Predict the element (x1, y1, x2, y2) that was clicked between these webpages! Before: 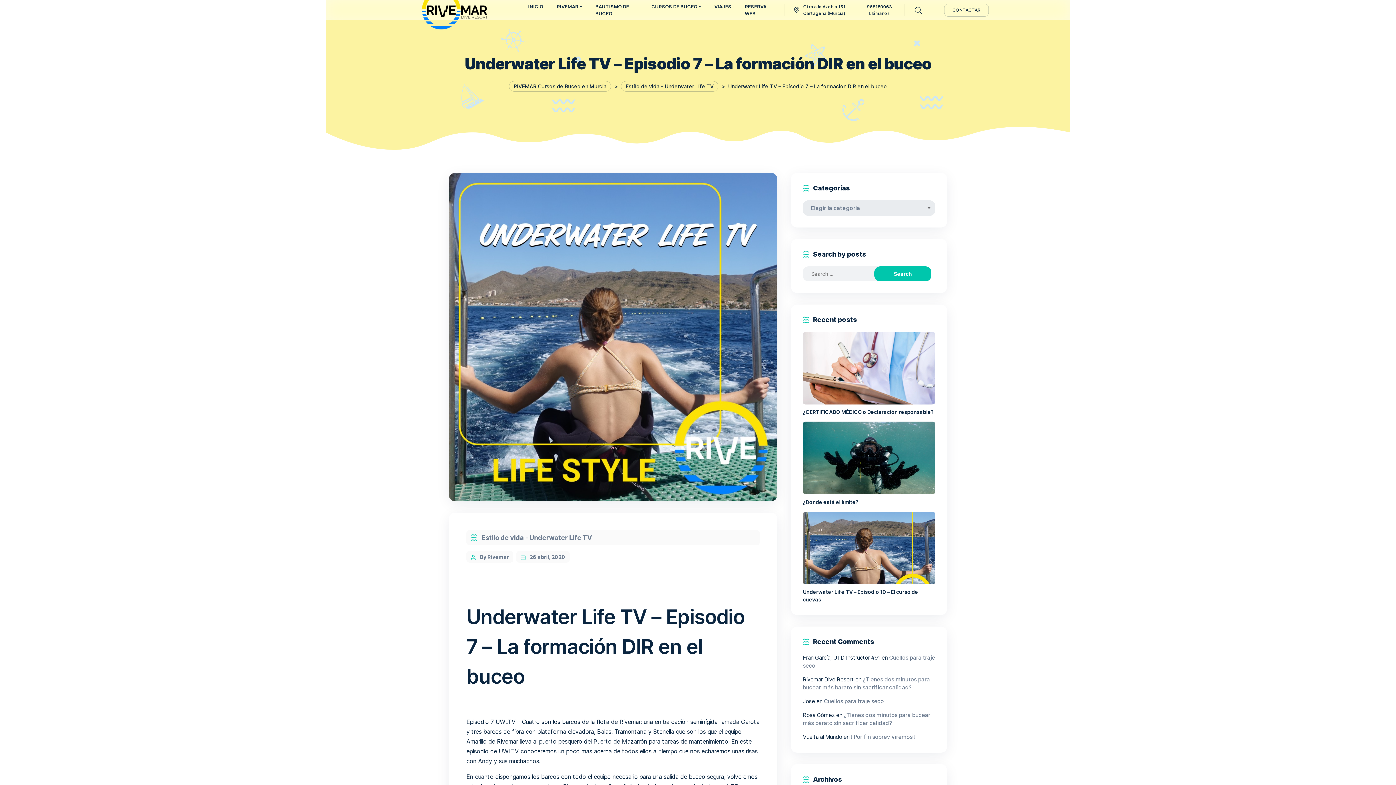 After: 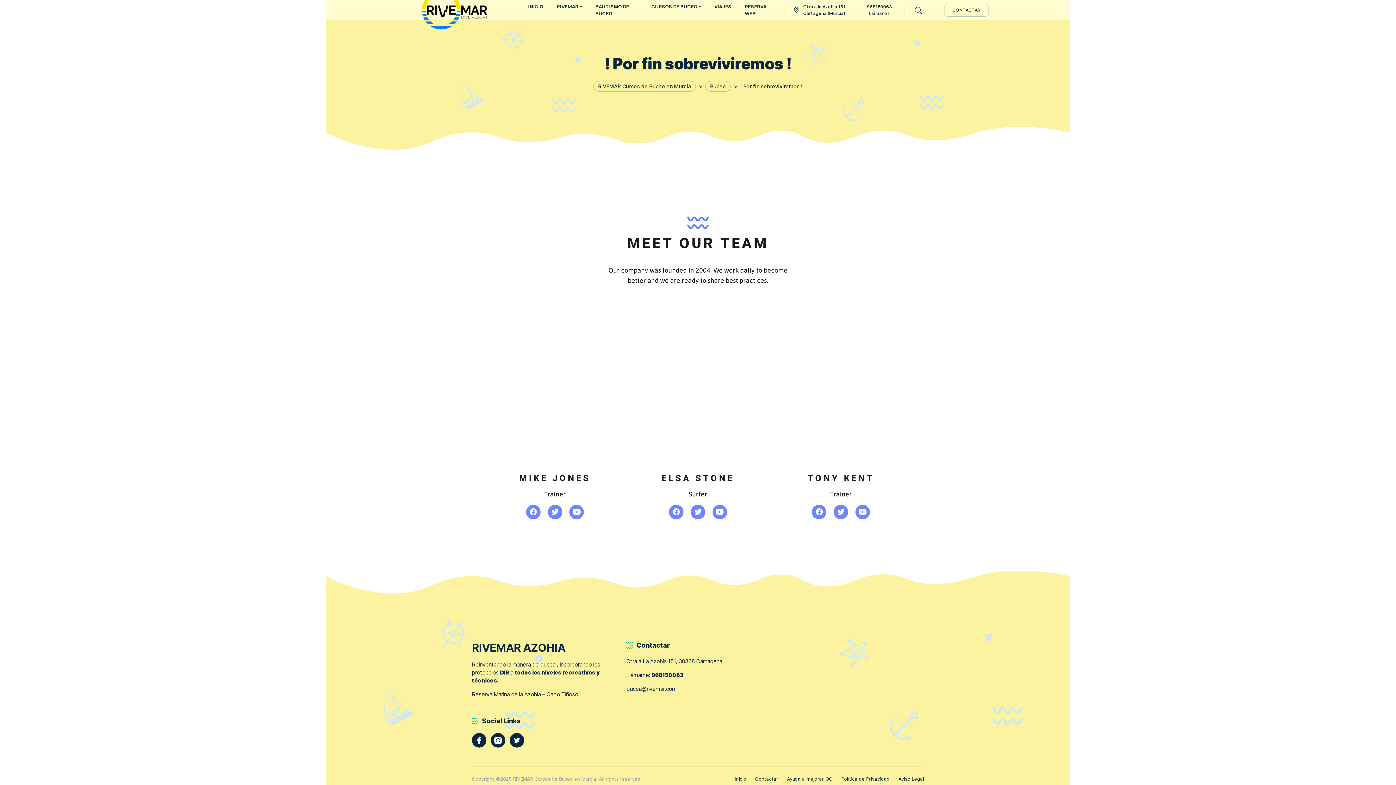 Action: bbox: (851, 733, 915, 740) label: ! Por fin sobreviviremos !